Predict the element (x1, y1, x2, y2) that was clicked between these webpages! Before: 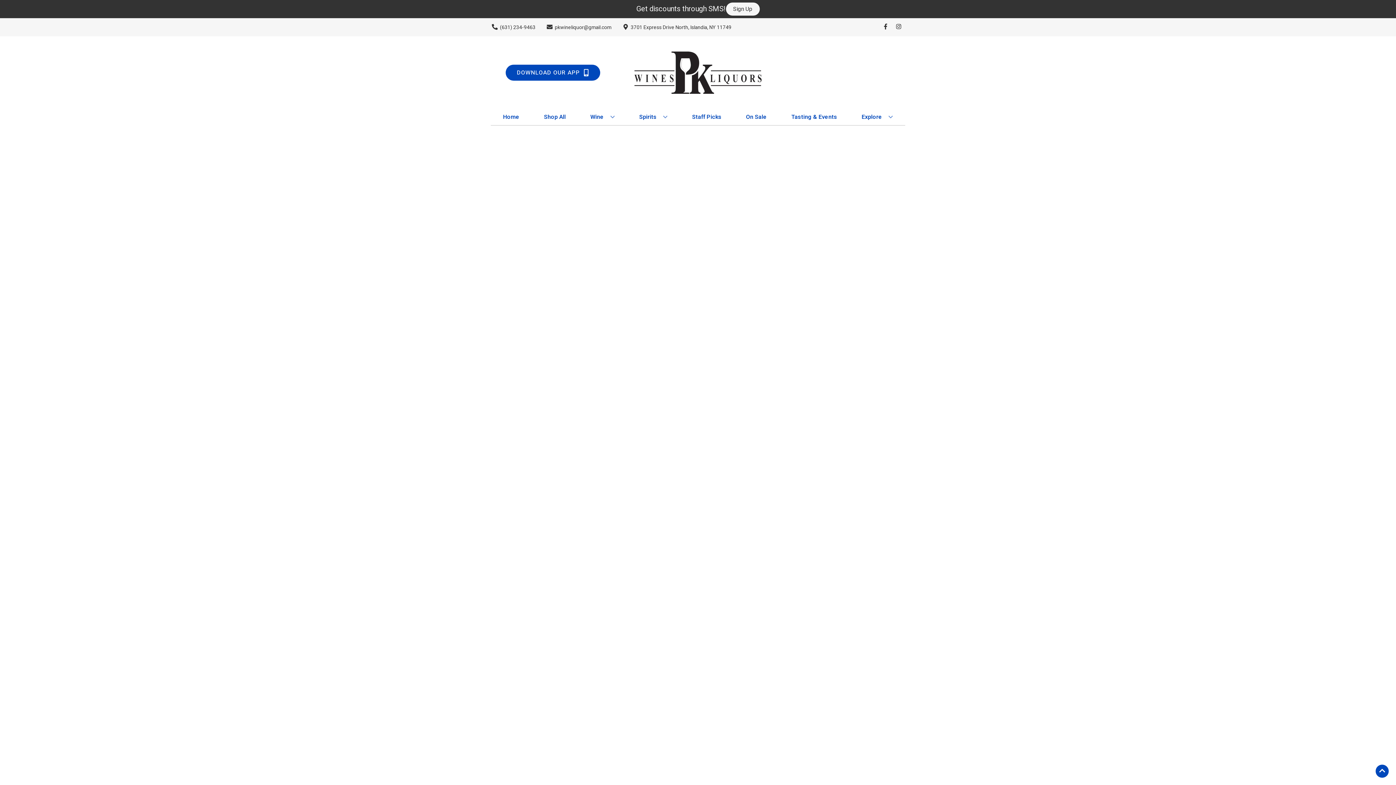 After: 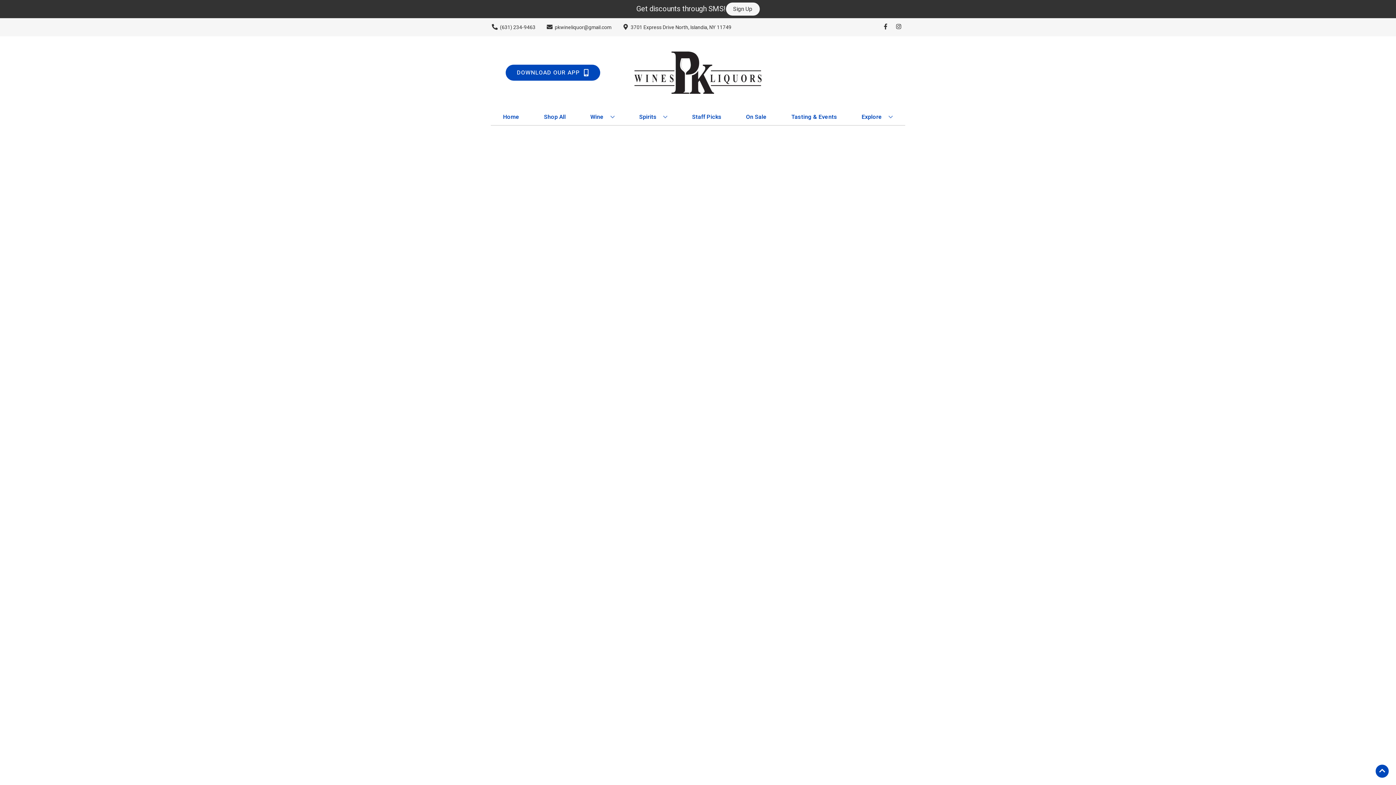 Action: label: On Sale bbox: (743, 109, 769, 125)